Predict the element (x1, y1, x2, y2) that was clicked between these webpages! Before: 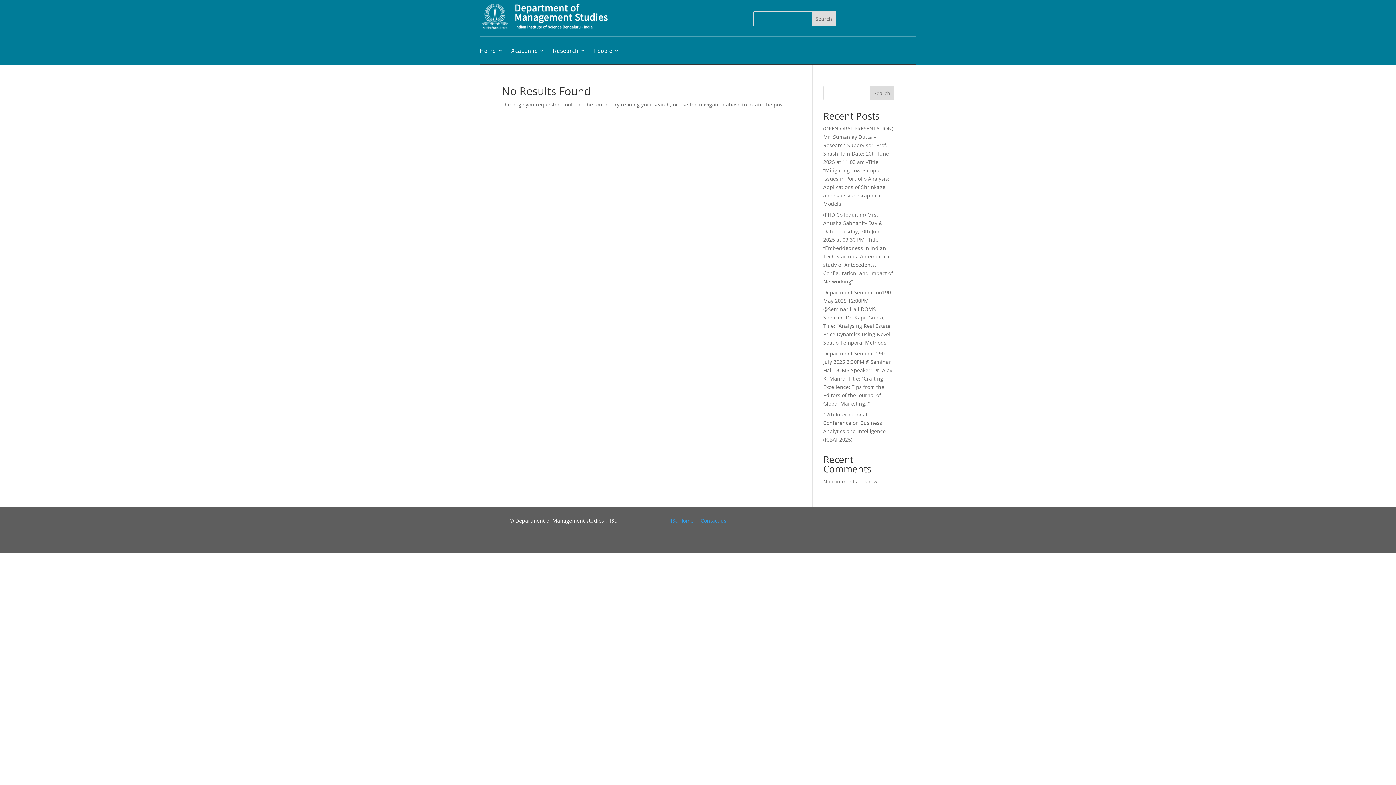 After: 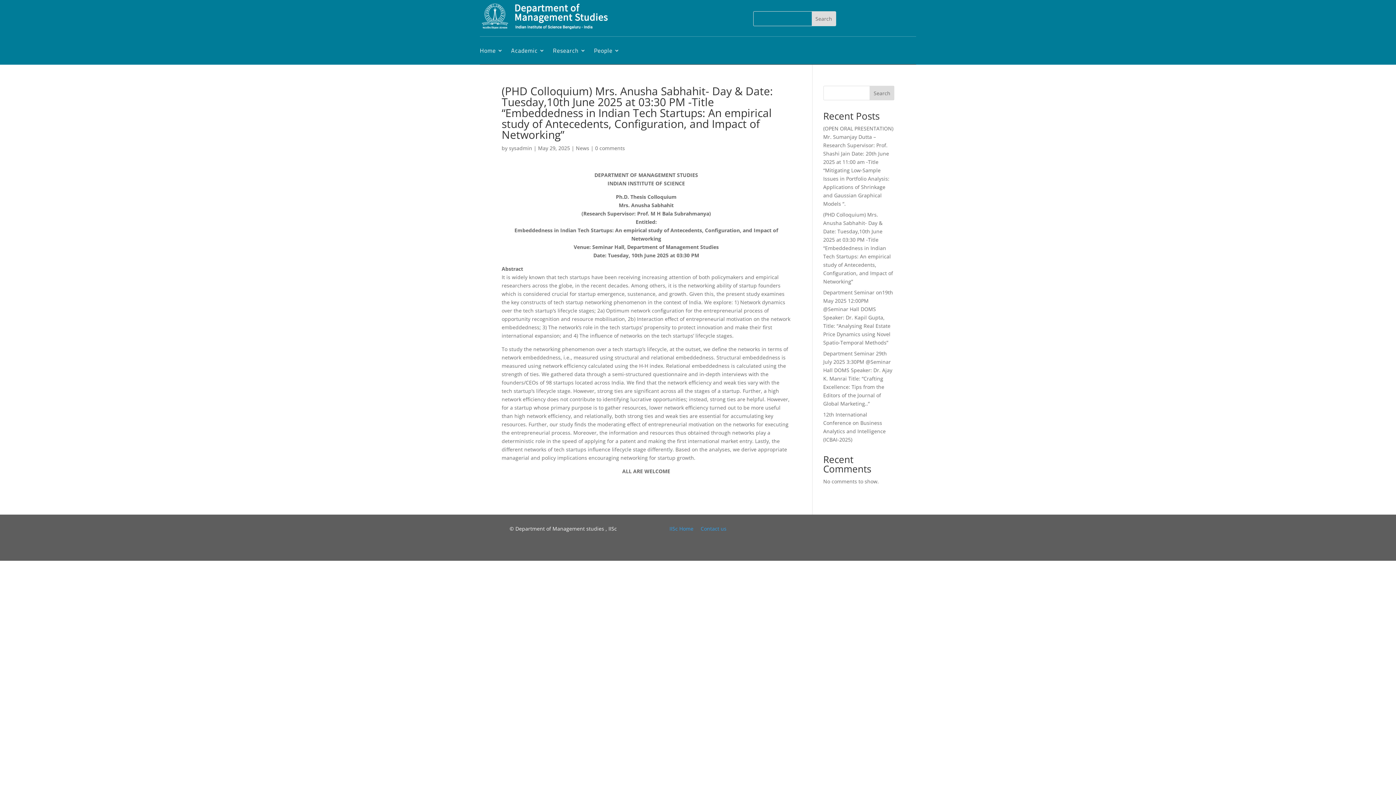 Action: bbox: (823, 211, 893, 285) label: (PHD Colloquium) Mrs. Anusha Sabhahit- Day & Date: Tuesday,10th June 2025 at 03:30 PM -Title “Embeddedness in Indian Tech Startups: An empirical study of Antecedents, Configuration, and Impact of Networking”